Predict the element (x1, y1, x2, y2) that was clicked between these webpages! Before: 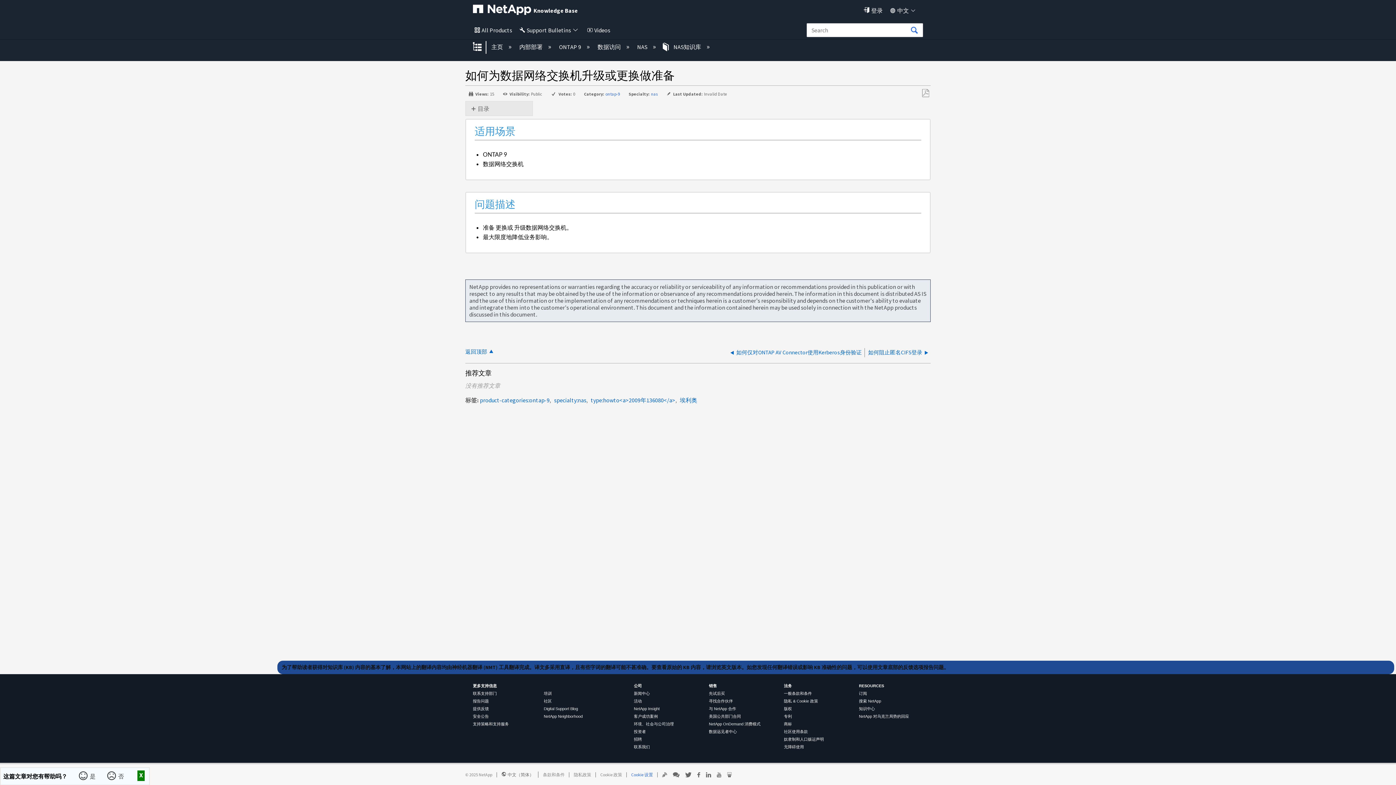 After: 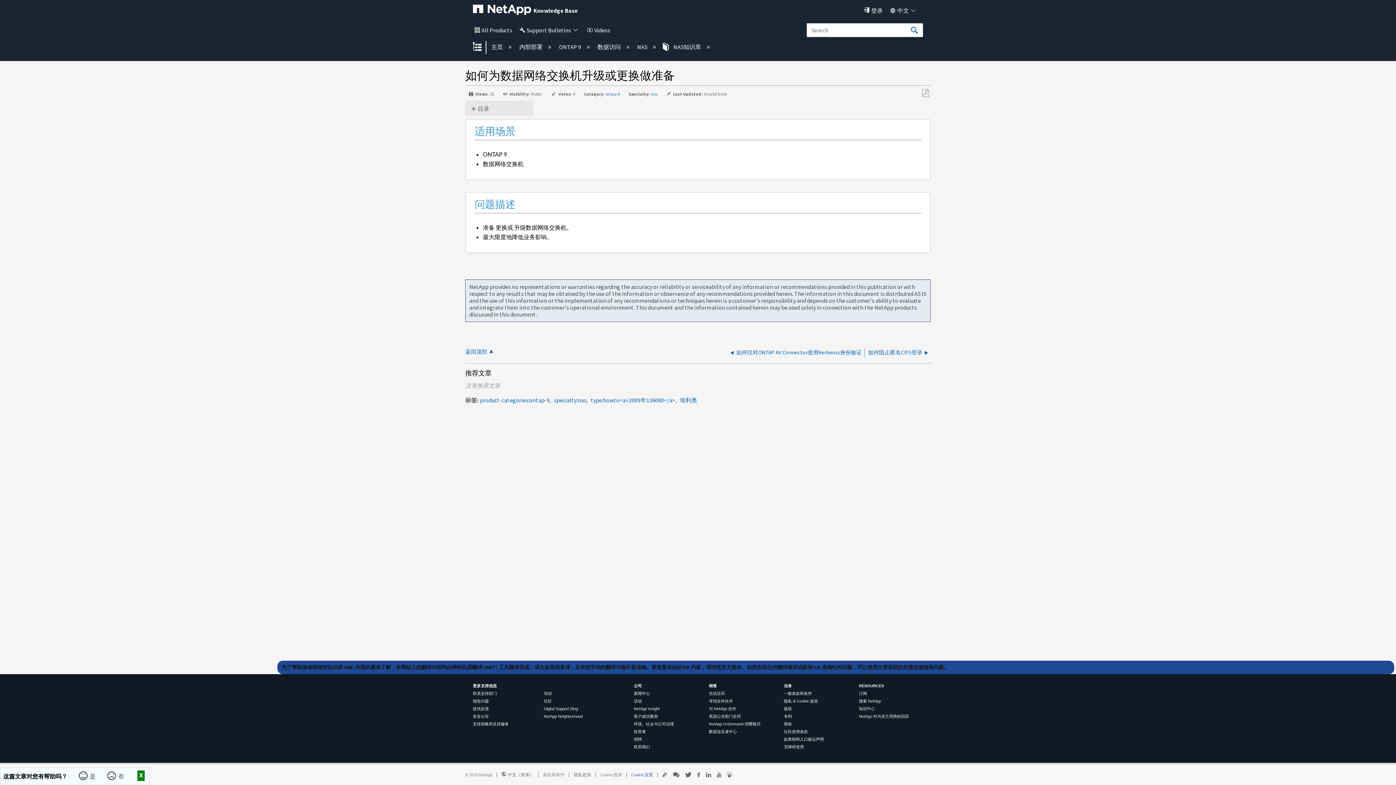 Action: label: 隐私政策 bbox: (573, 772, 591, 777)